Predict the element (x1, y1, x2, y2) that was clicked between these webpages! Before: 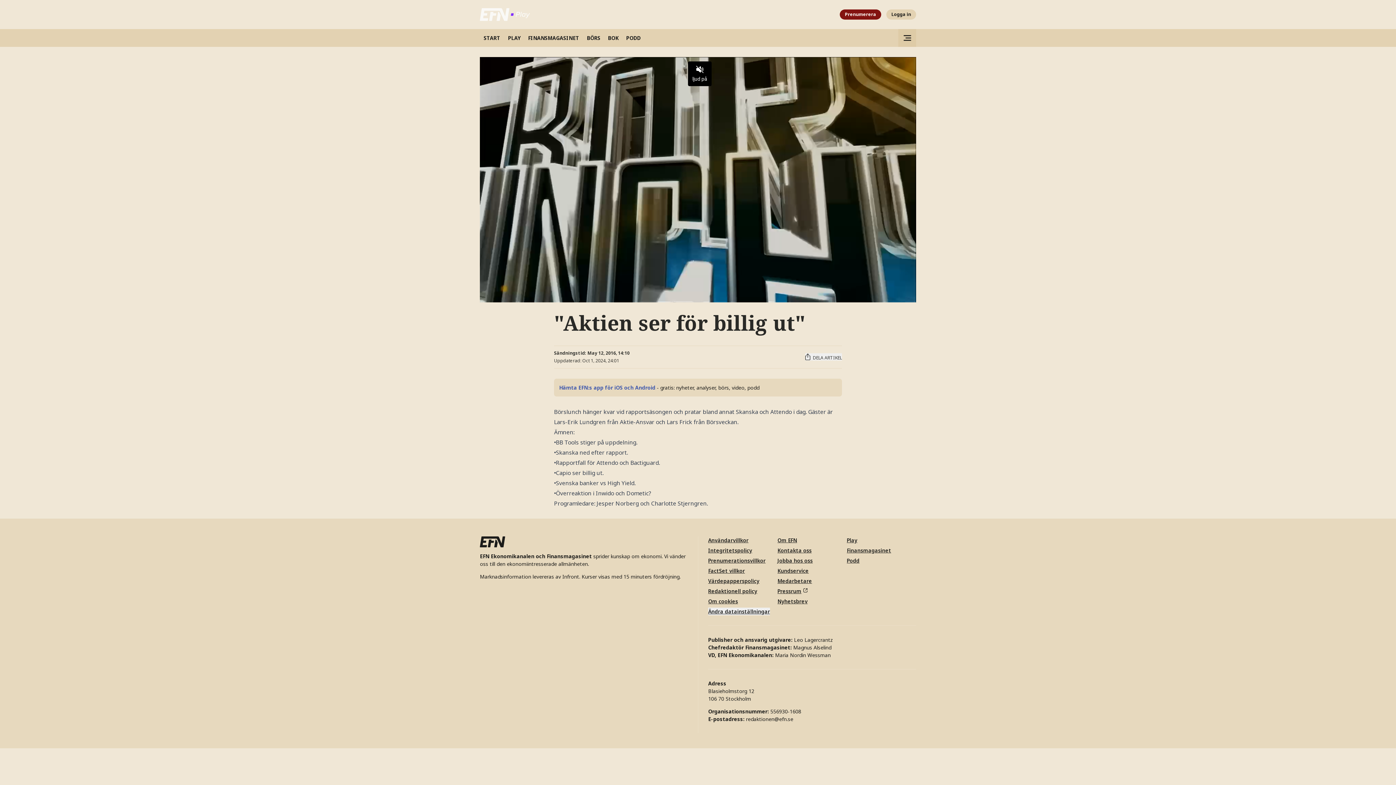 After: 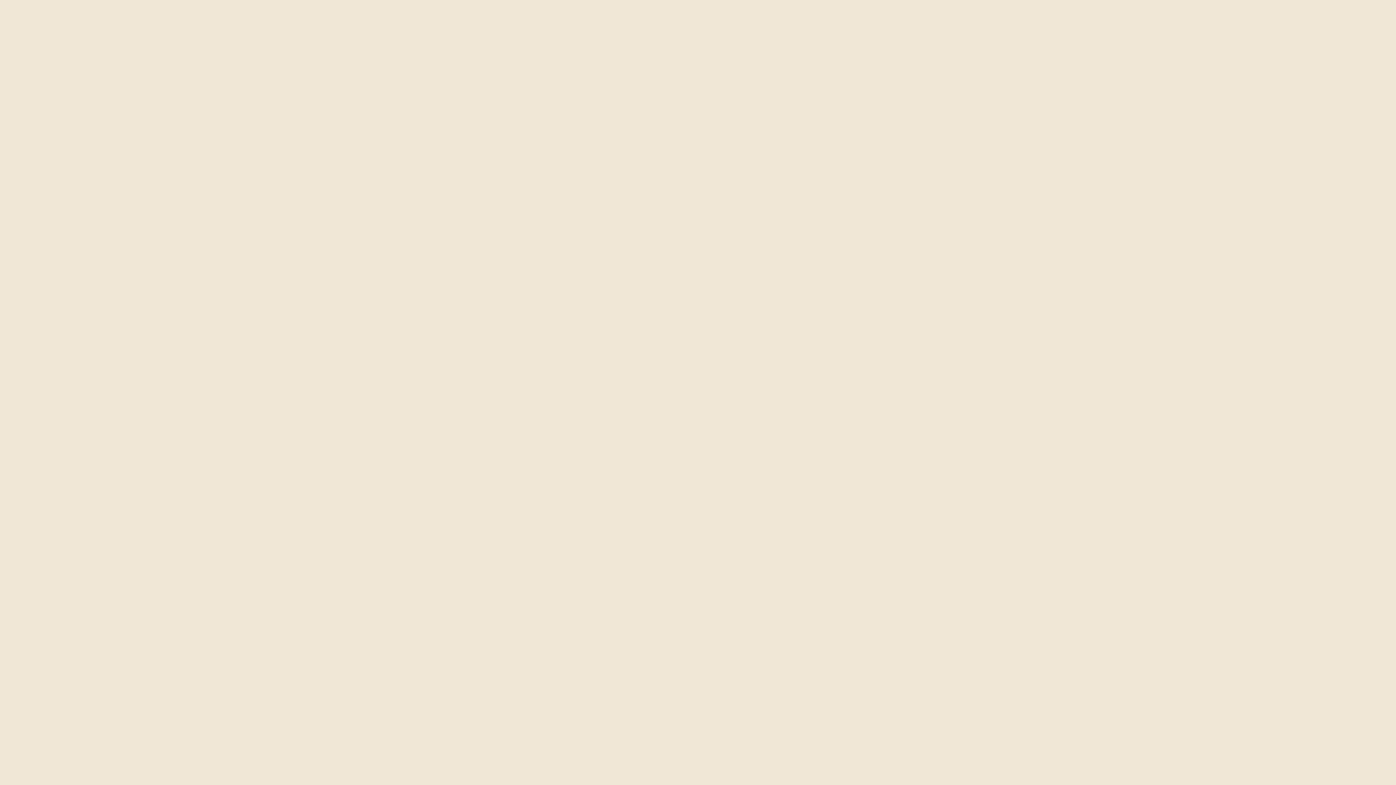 Action: label: Play bbox: (847, 536, 857, 543)